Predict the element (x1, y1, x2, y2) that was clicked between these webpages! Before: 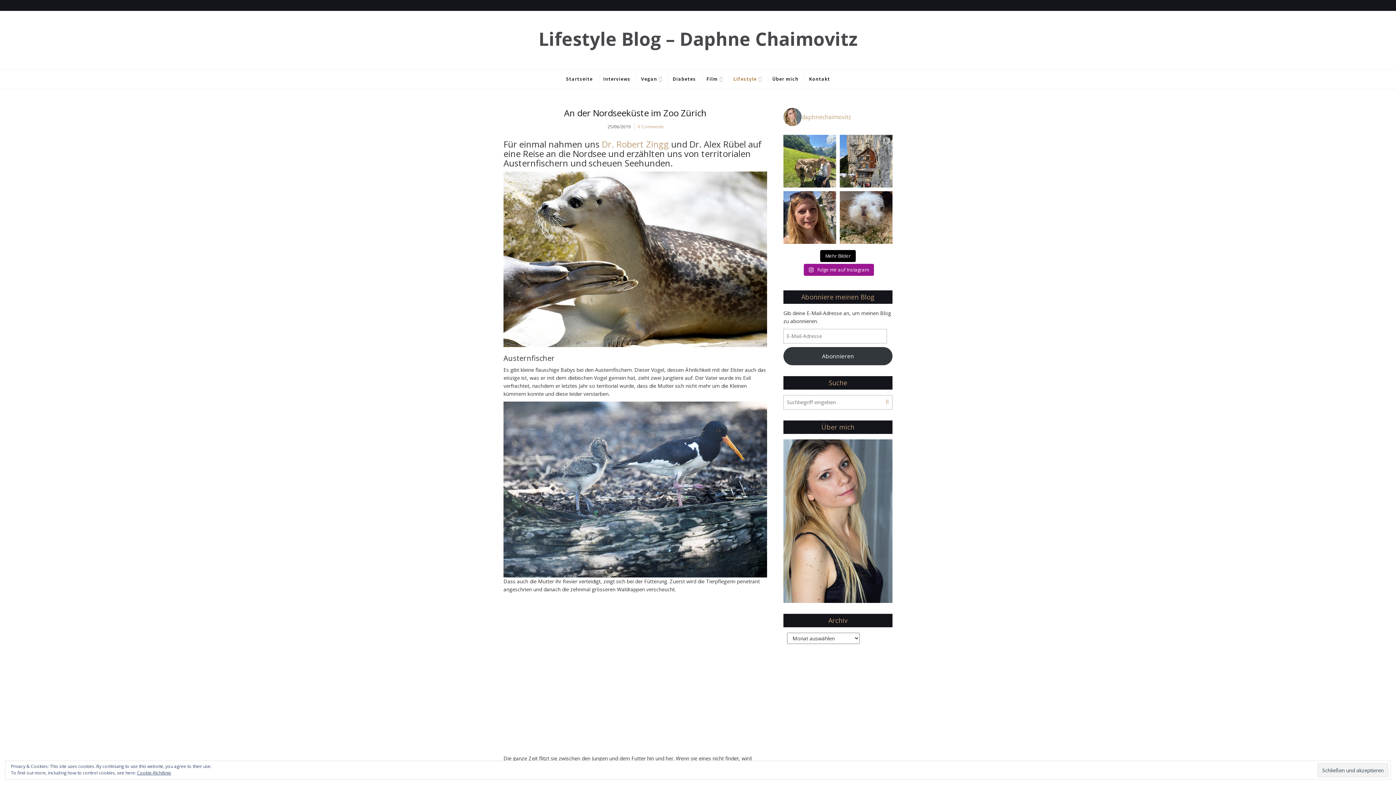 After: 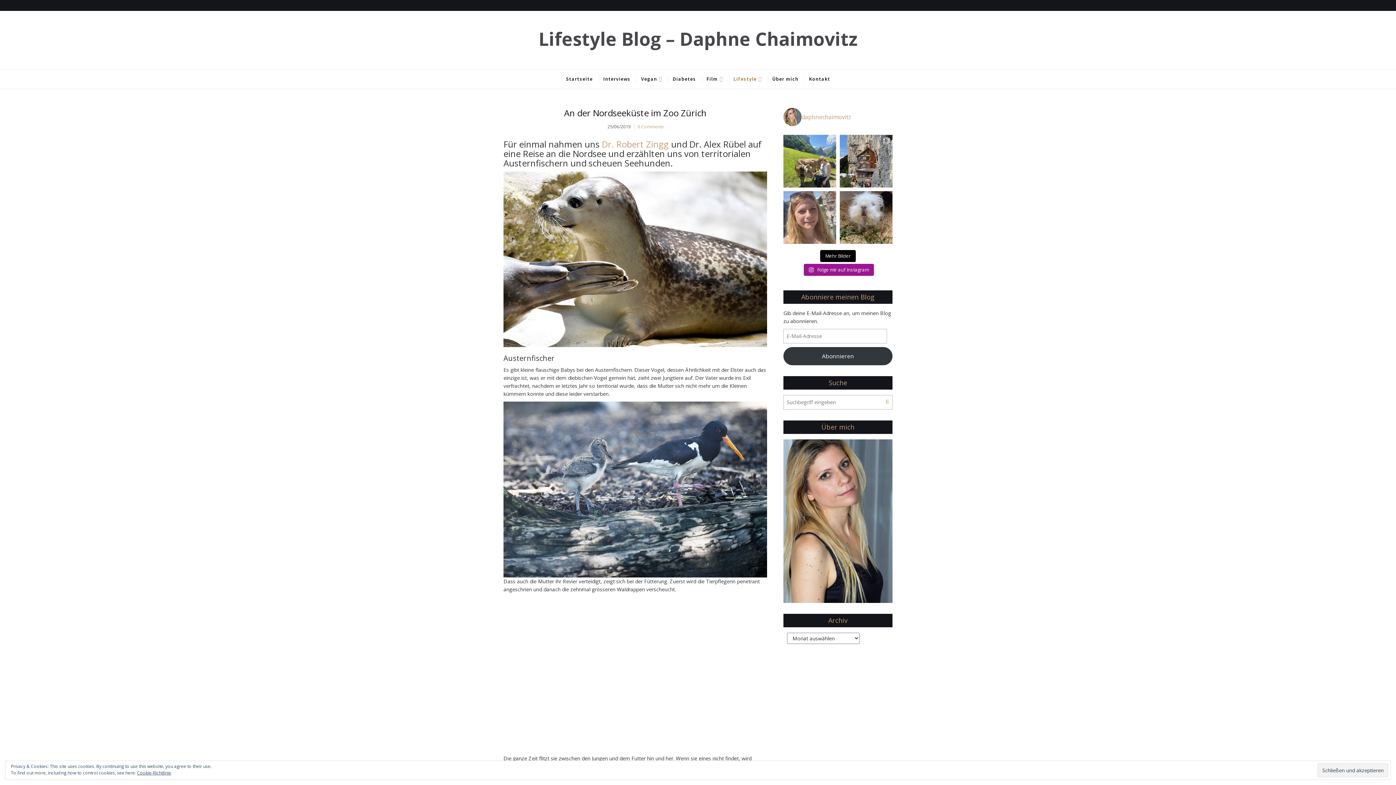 Action: bbox: (783, 191, 836, 244)